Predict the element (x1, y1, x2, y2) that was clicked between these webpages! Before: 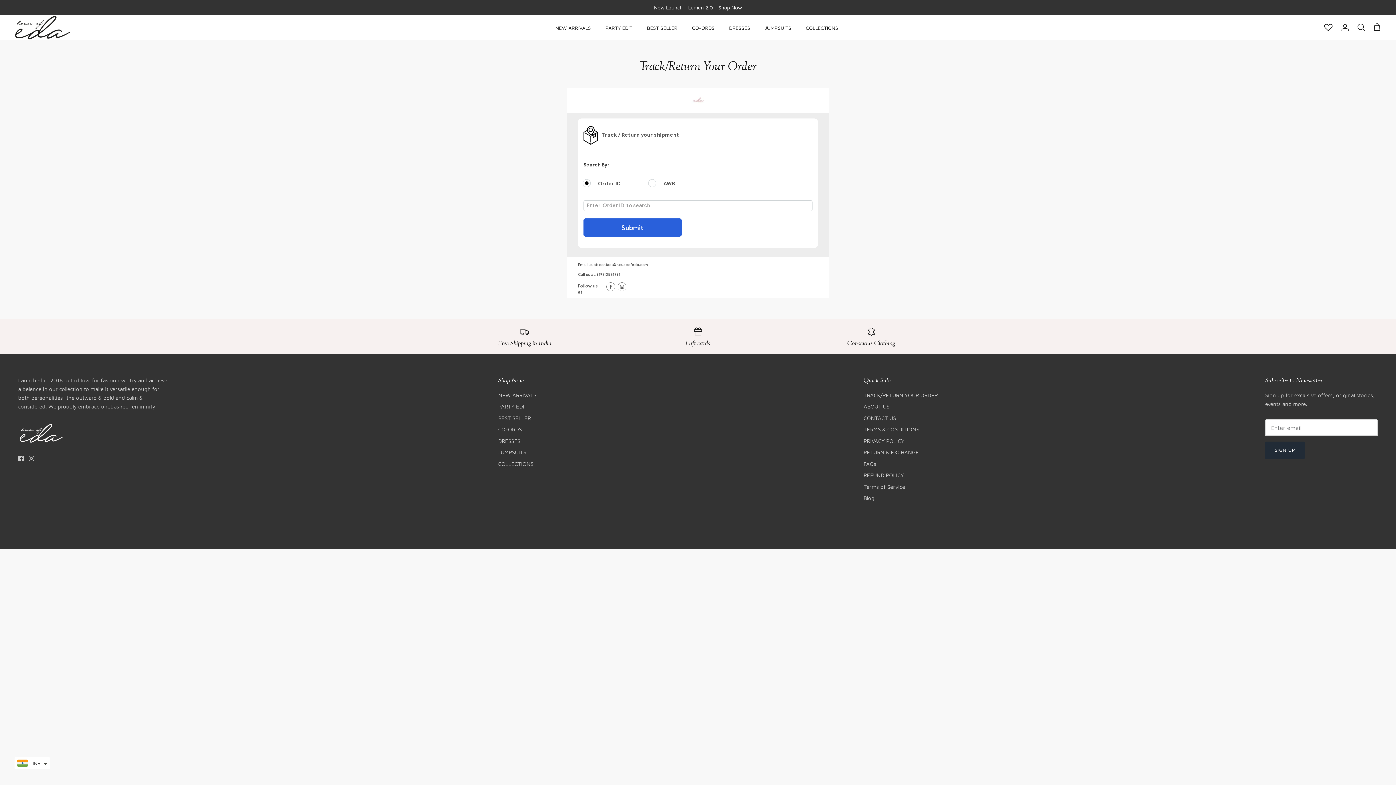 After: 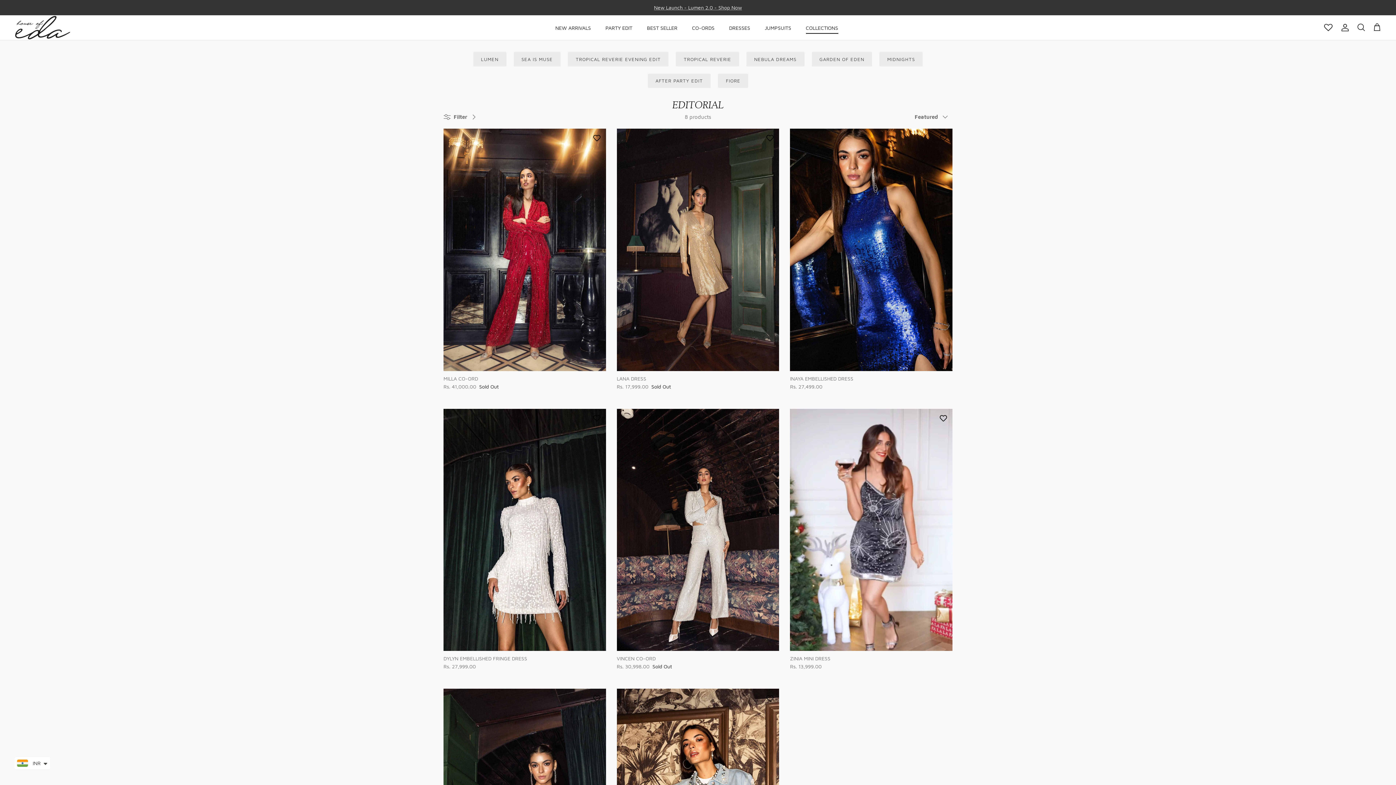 Action: bbox: (498, 460, 533, 467) label: COLLECTIONS